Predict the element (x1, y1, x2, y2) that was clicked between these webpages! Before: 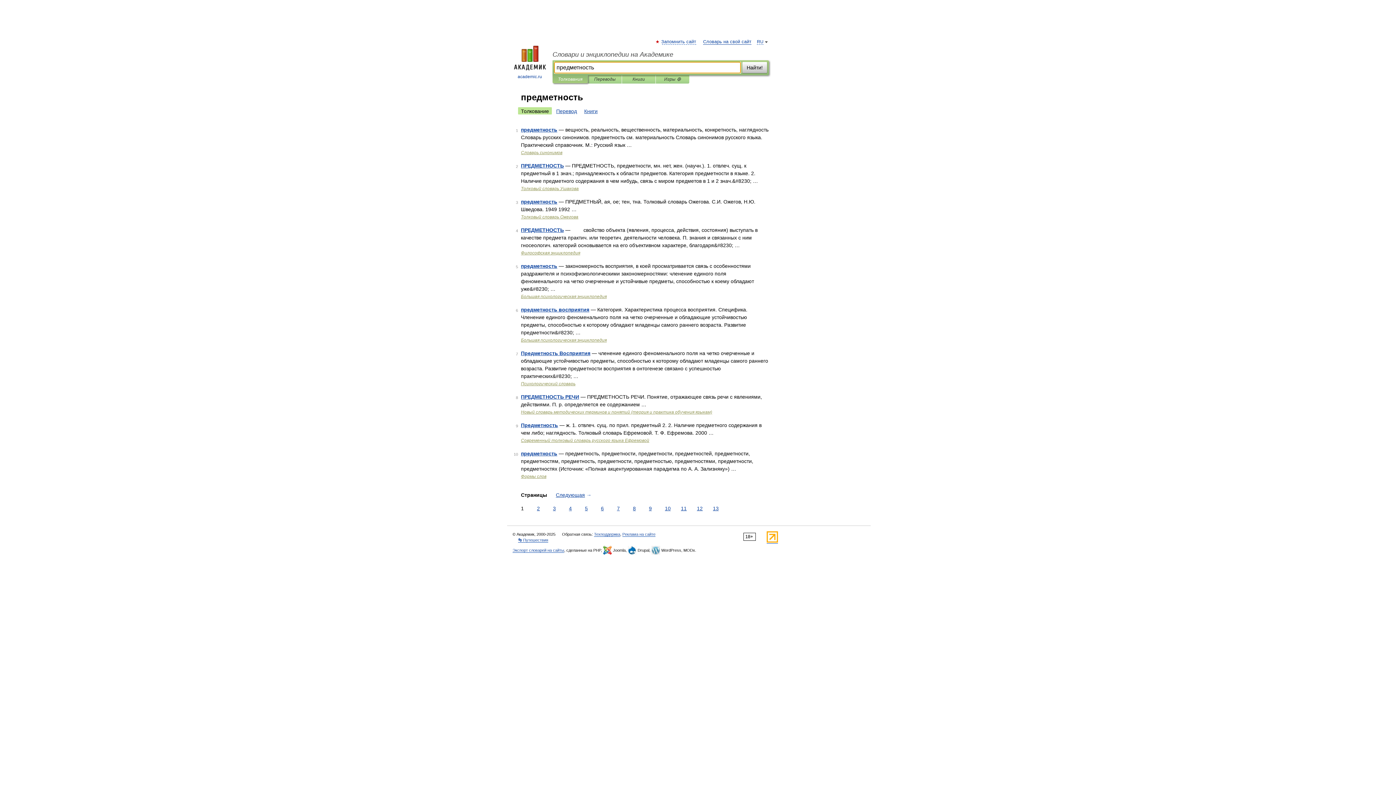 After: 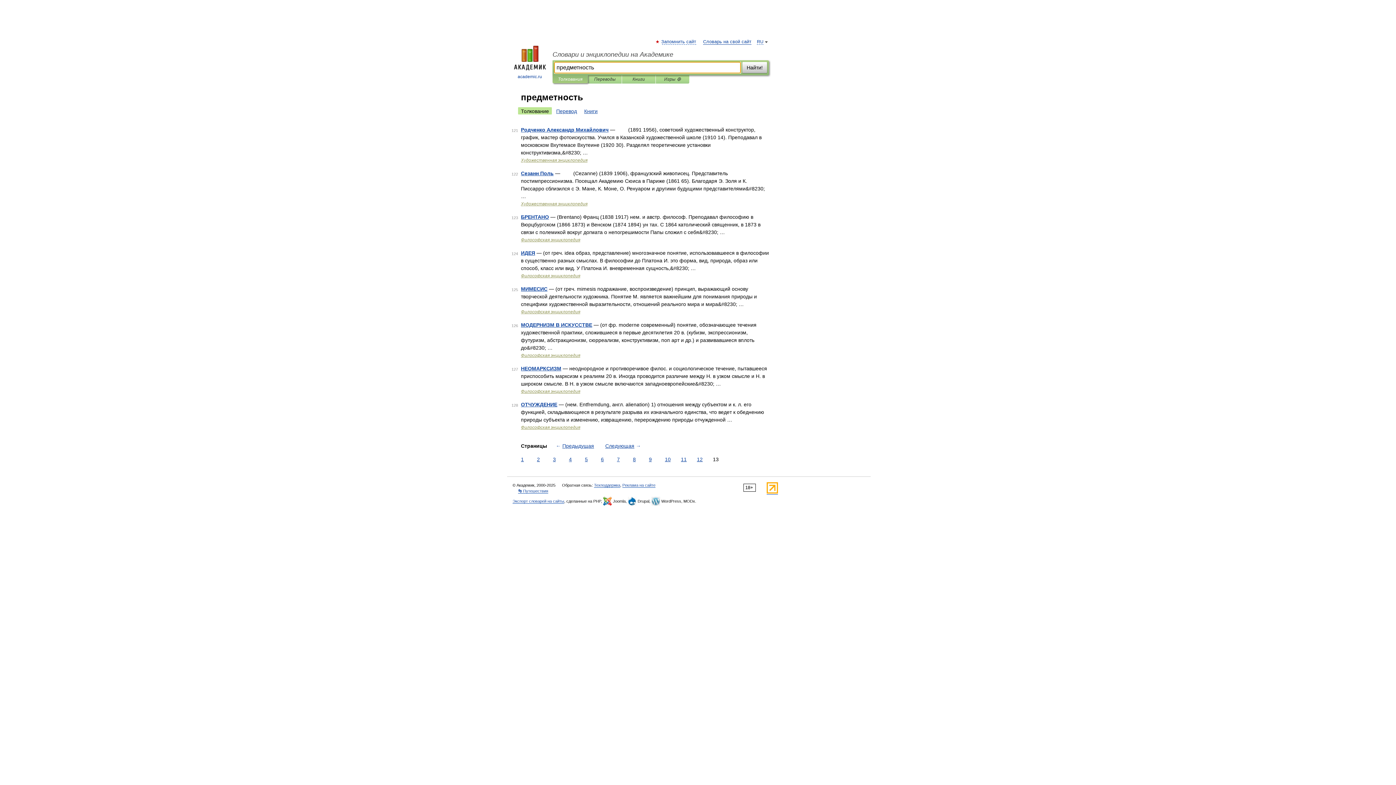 Action: label: 13 bbox: (711, 505, 720, 512)